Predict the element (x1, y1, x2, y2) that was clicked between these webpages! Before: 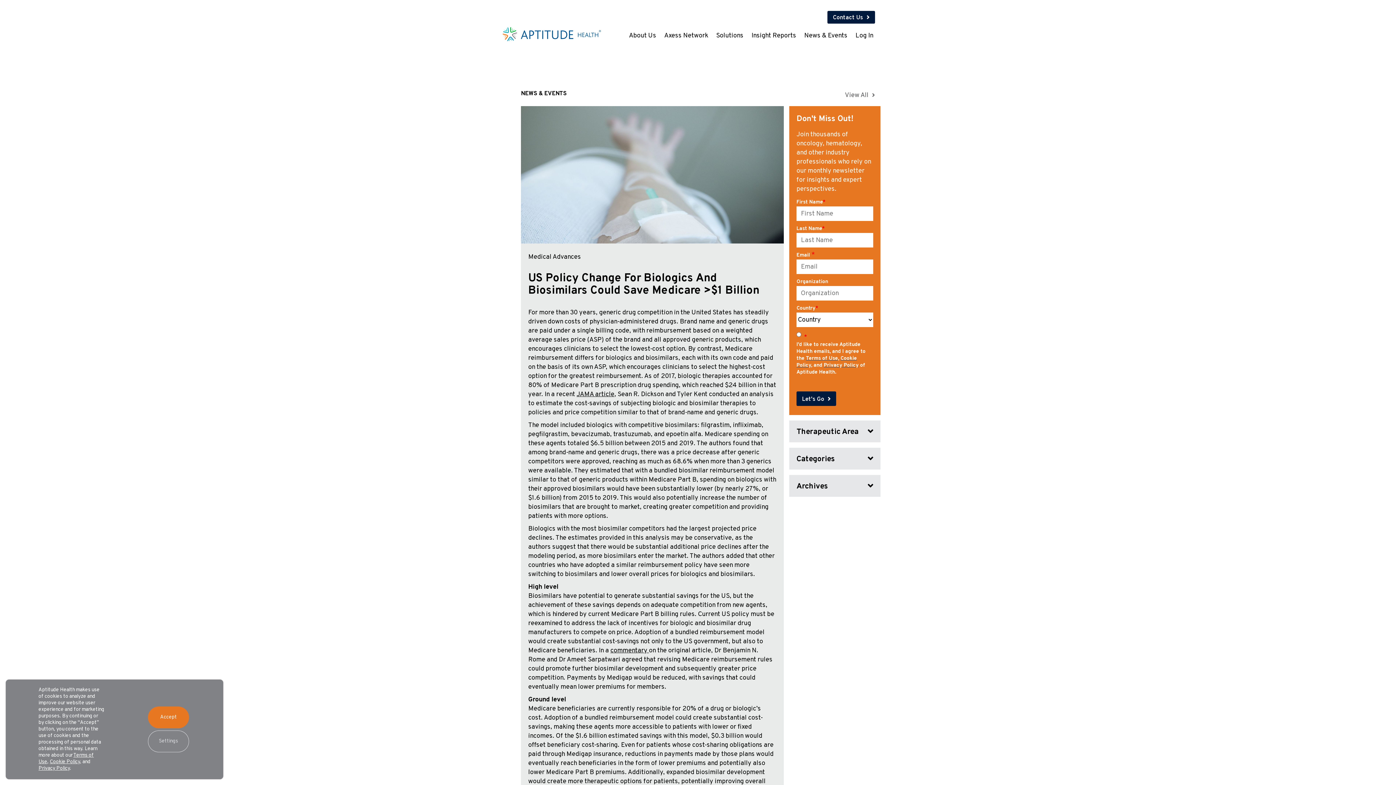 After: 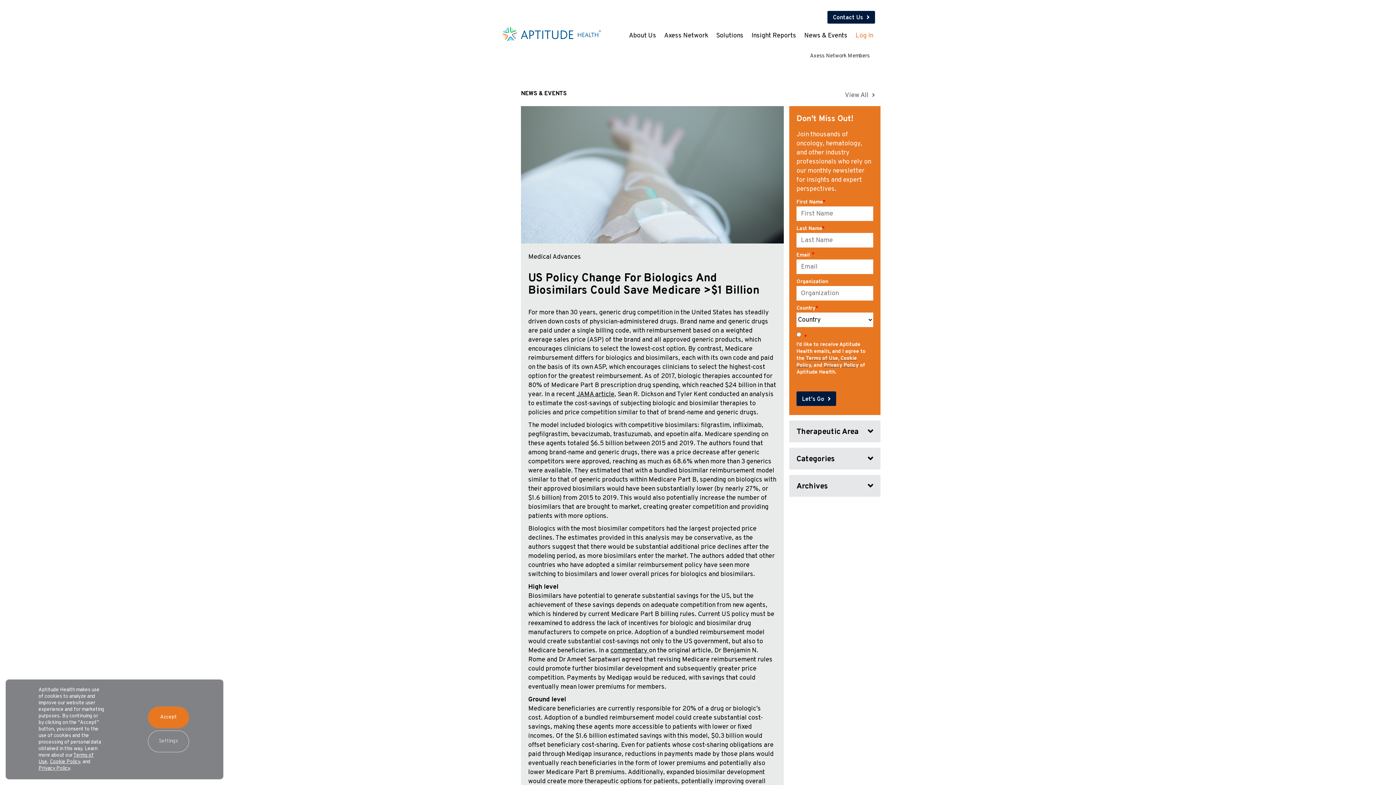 Action: label: Log In bbox: (853, 28, 873, 43)